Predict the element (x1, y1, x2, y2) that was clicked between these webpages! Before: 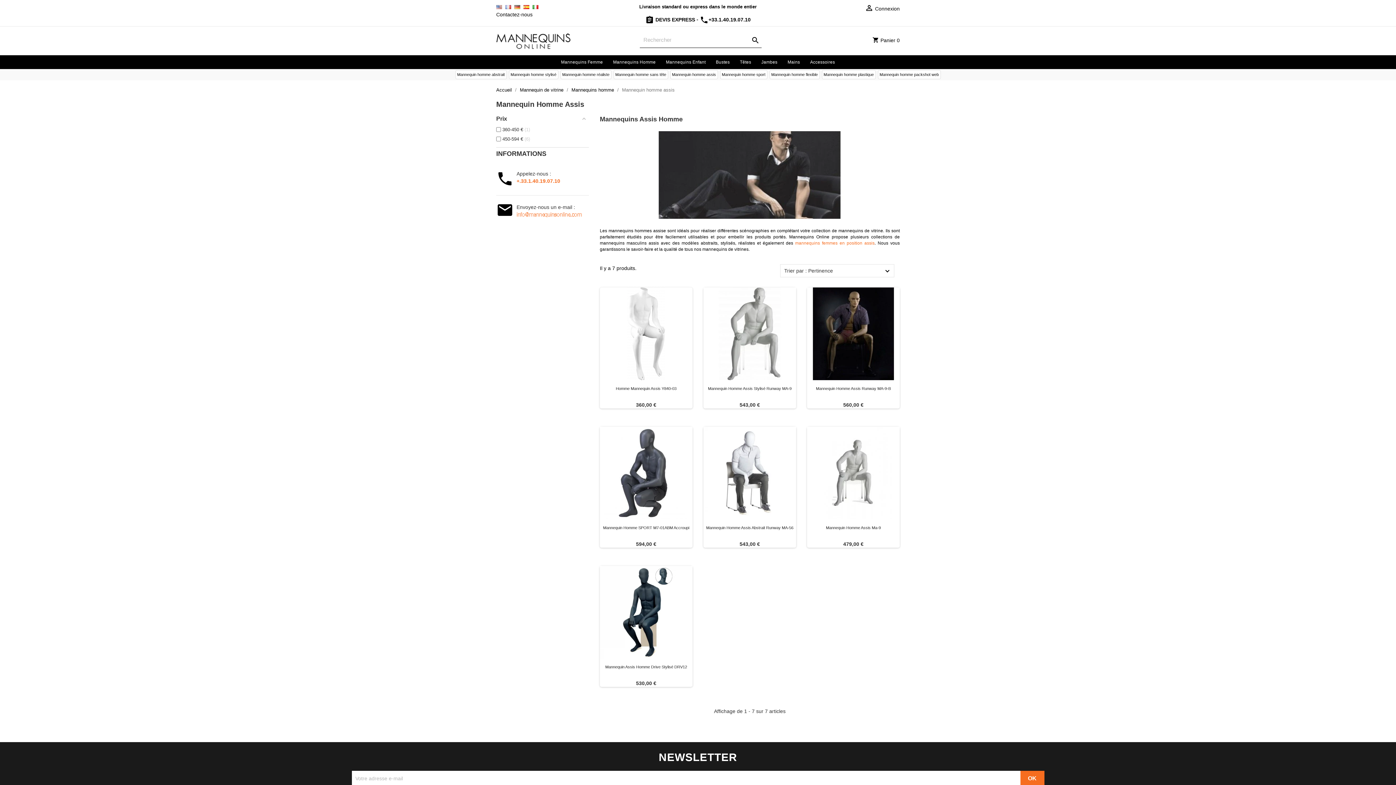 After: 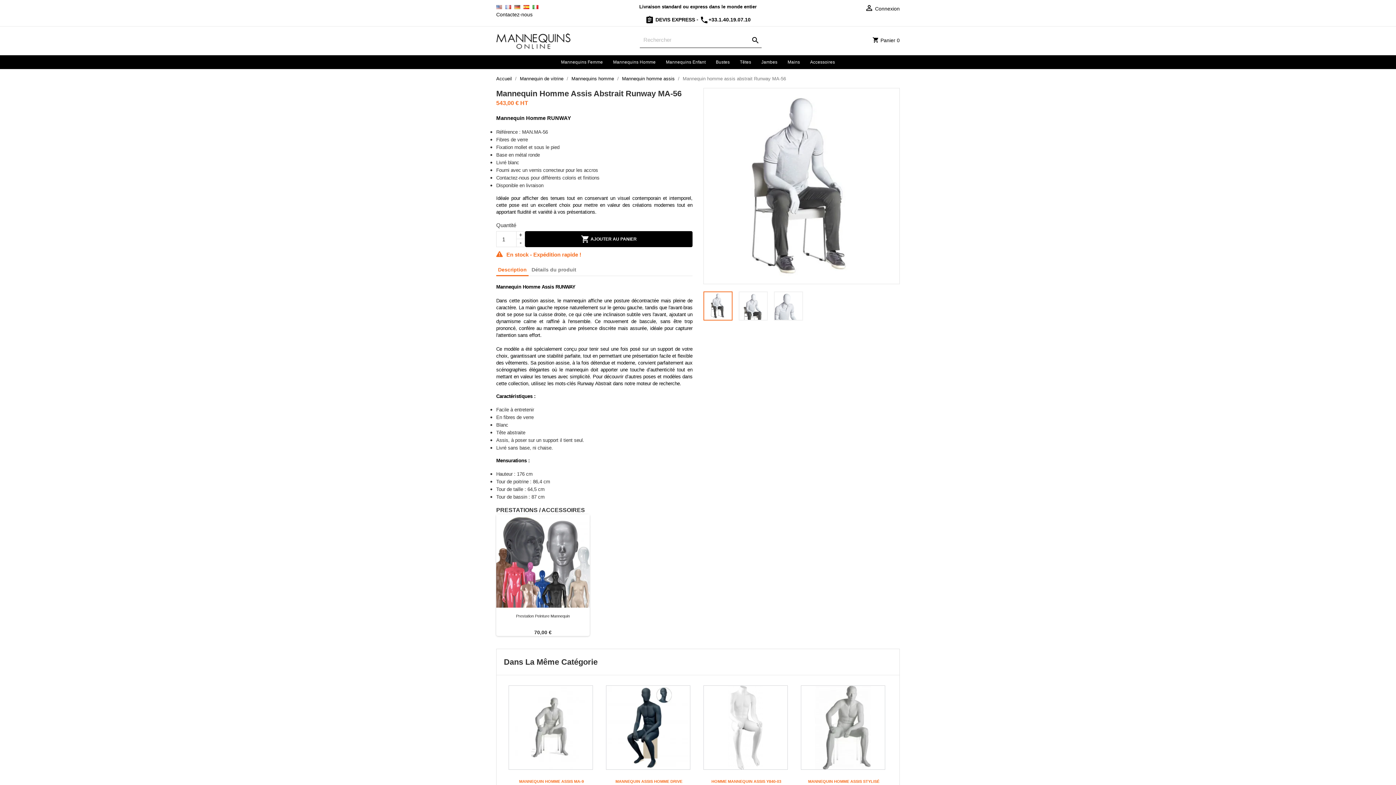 Action: bbox: (703, 525, 796, 530) label: Mannequin Homme Assis Abstrait Runway MA-56